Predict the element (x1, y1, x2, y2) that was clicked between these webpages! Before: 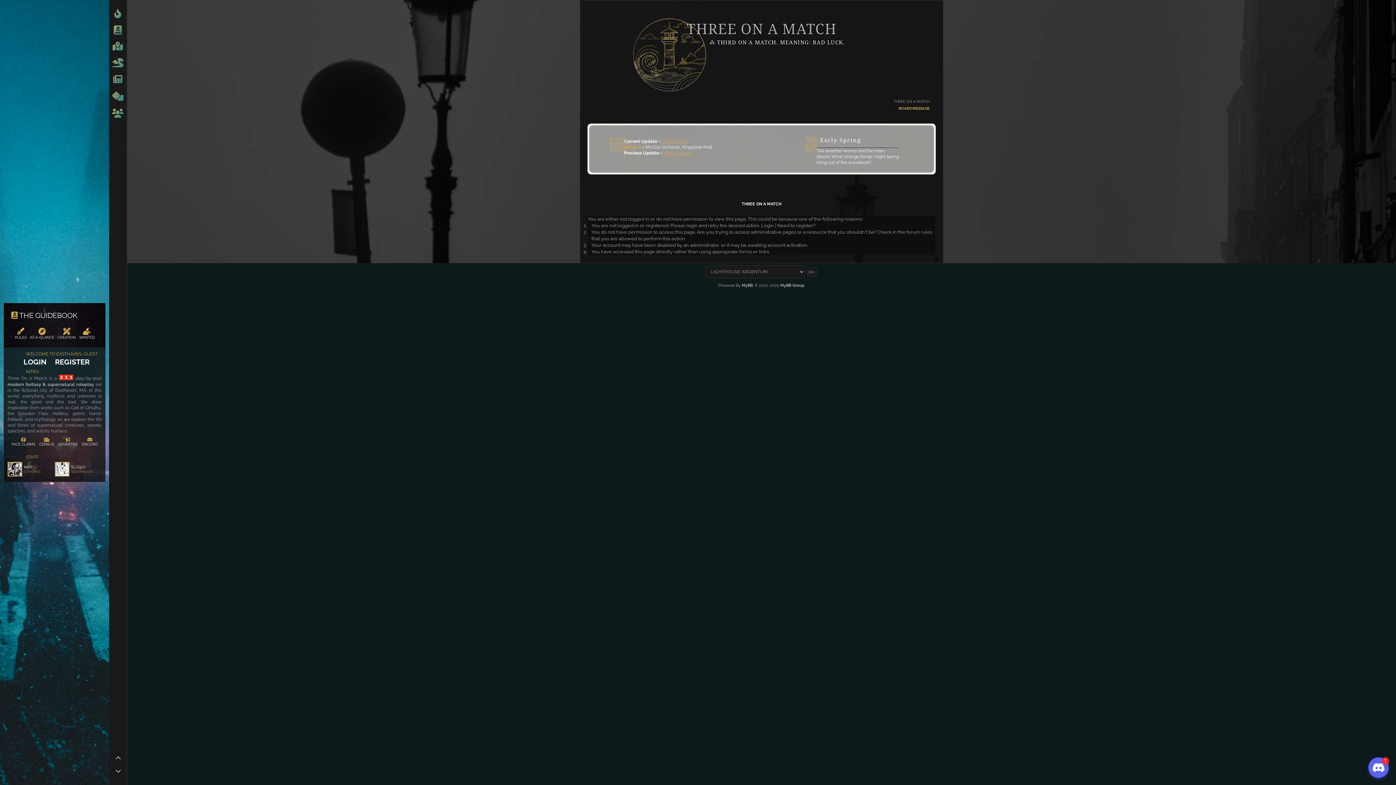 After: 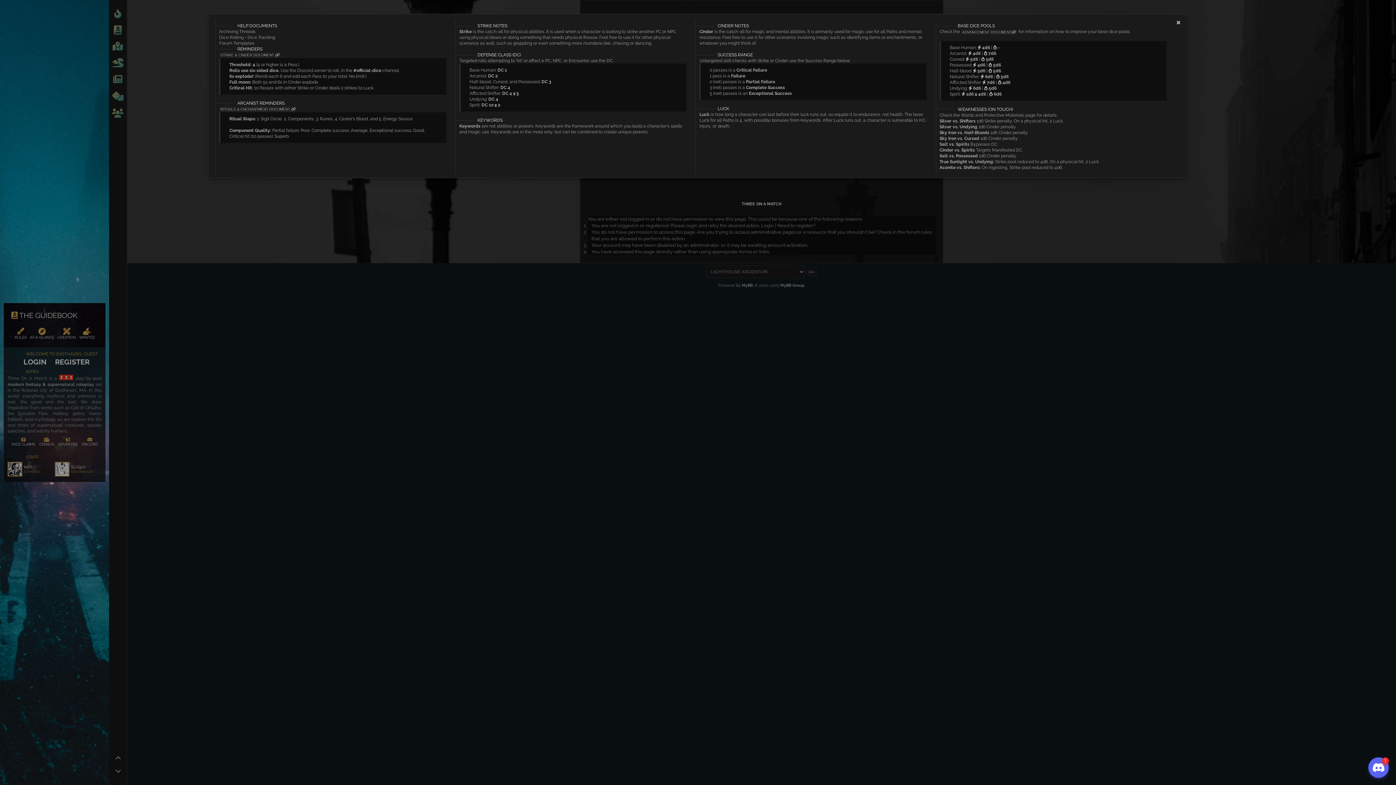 Action: bbox: (111, 89, 124, 102) label: STRIKE & CINDER CHEATSHEET